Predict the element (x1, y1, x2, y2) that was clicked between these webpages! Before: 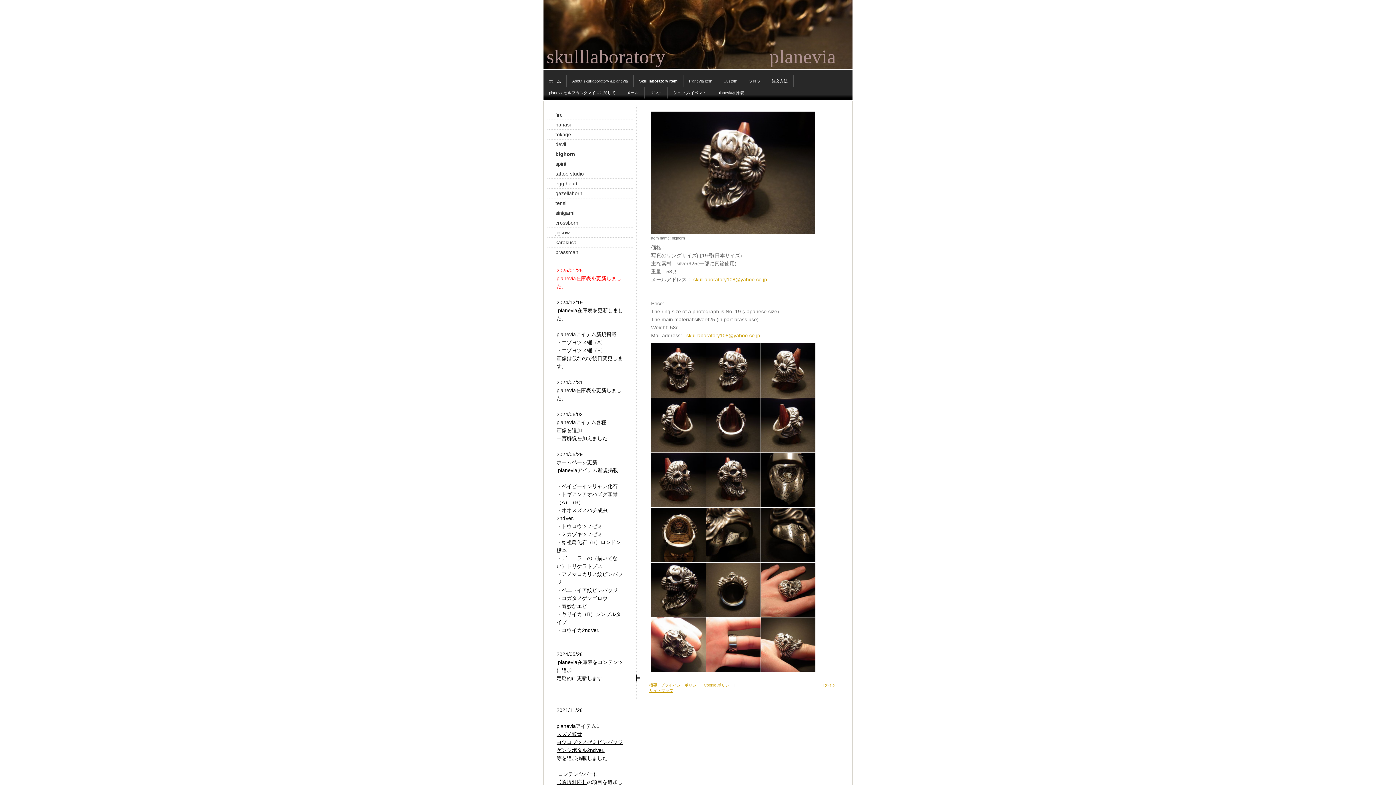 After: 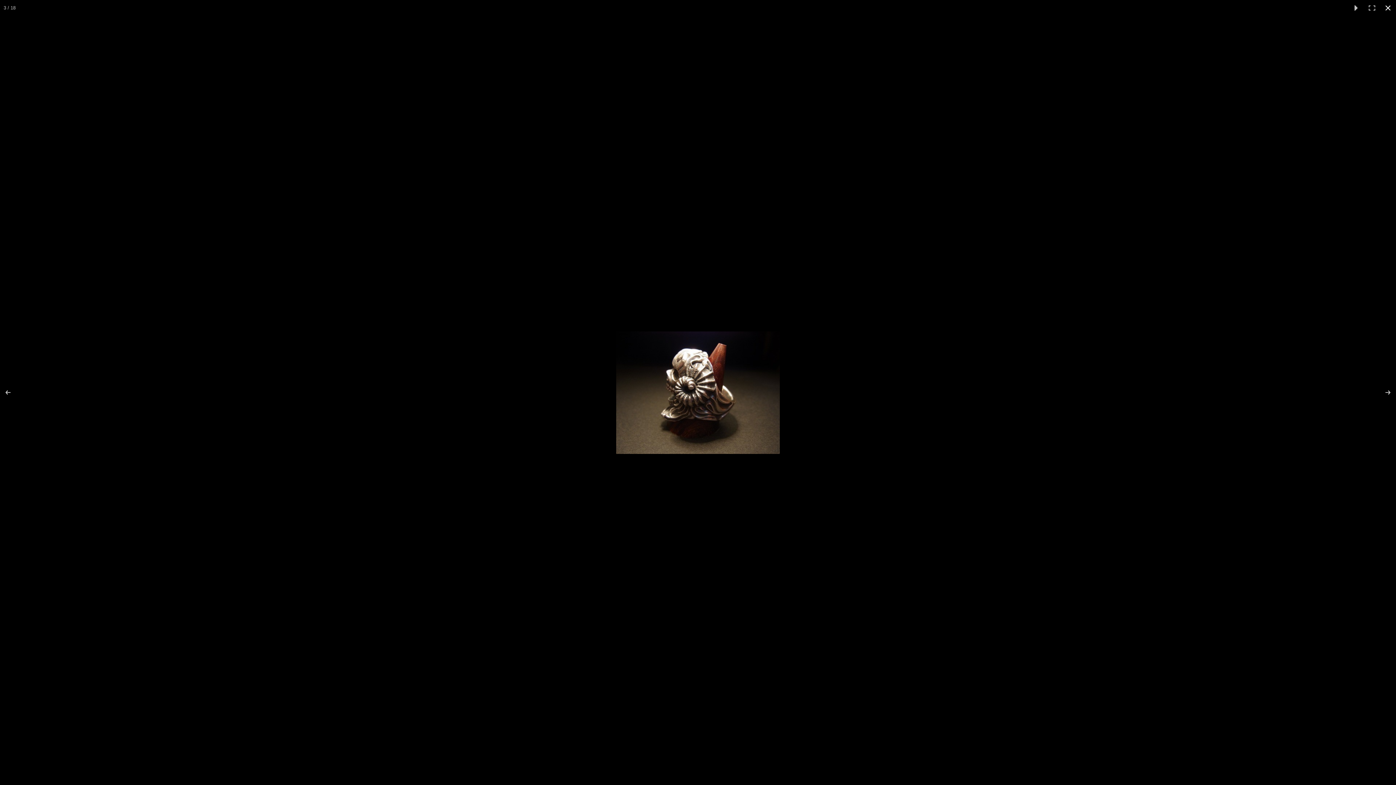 Action: bbox: (761, 343, 815, 397)